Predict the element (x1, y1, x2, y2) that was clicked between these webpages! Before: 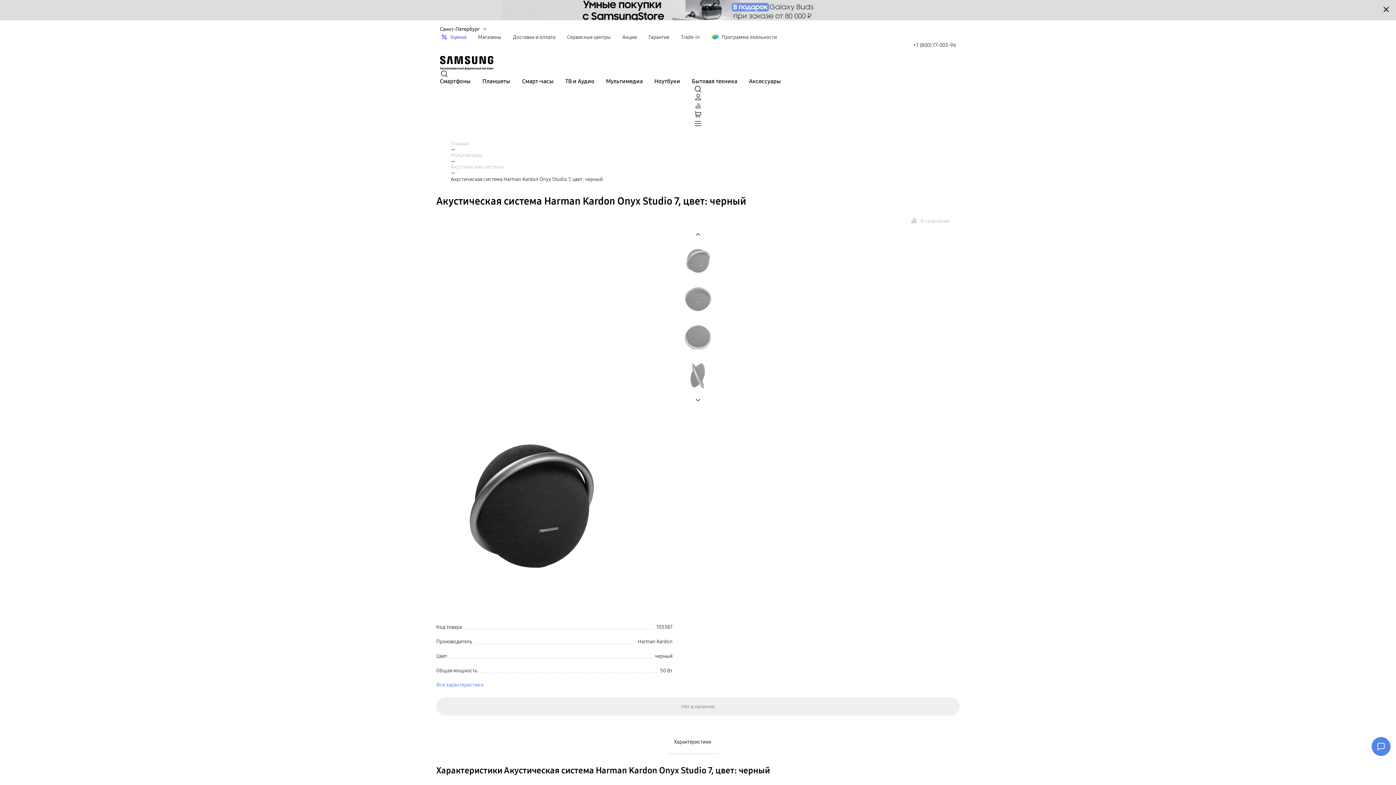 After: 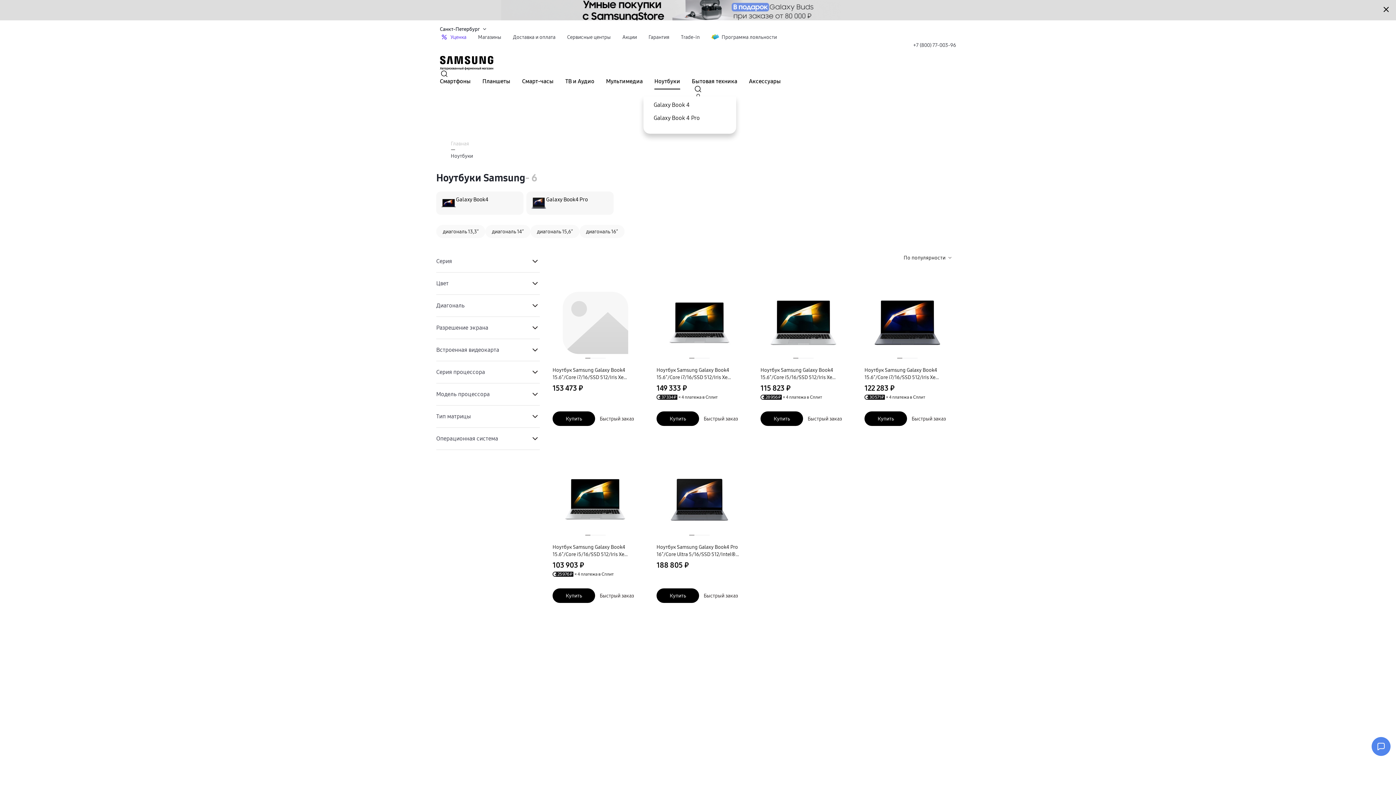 Action: bbox: (654, 77, 680, 85) label: Ноутбуки